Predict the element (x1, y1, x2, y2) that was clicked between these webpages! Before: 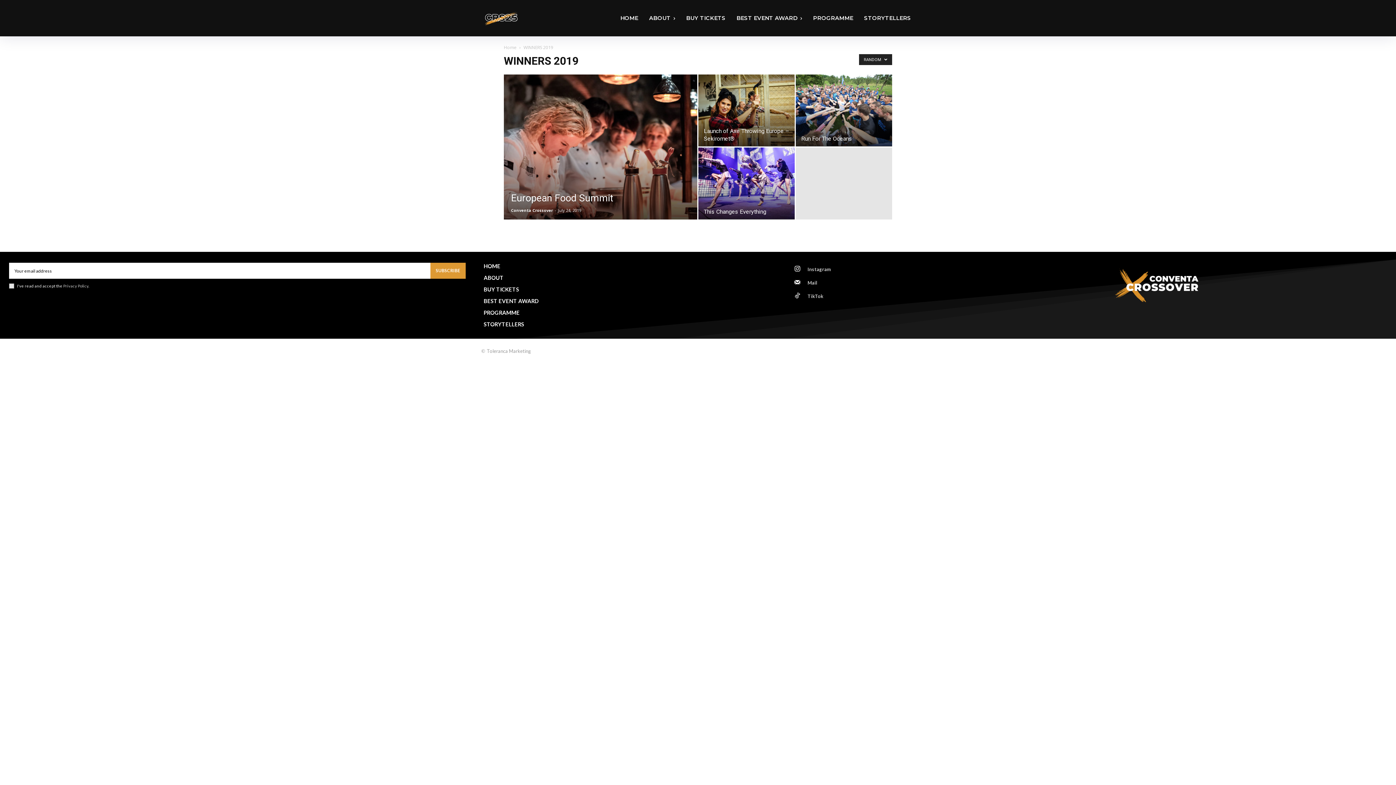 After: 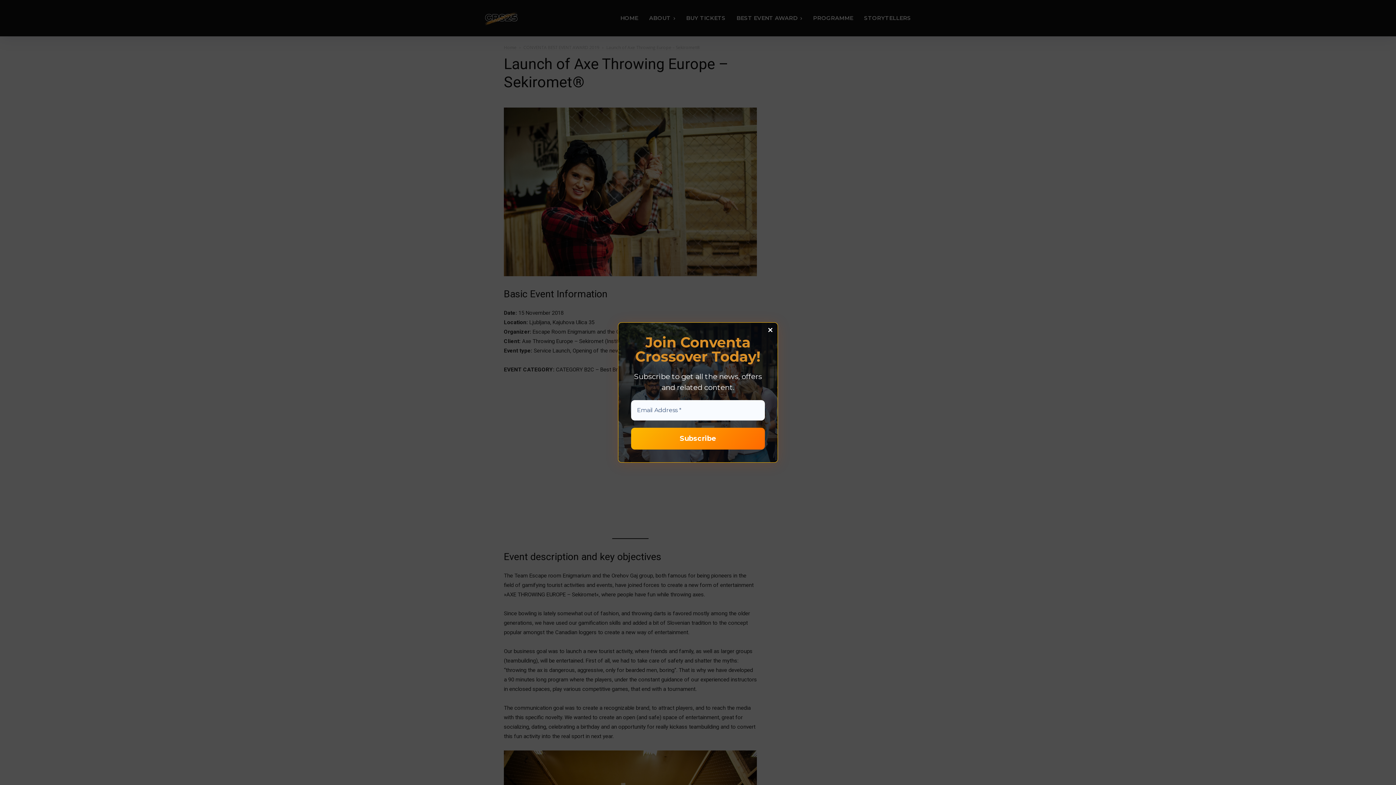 Action: bbox: (698, 74, 794, 146)